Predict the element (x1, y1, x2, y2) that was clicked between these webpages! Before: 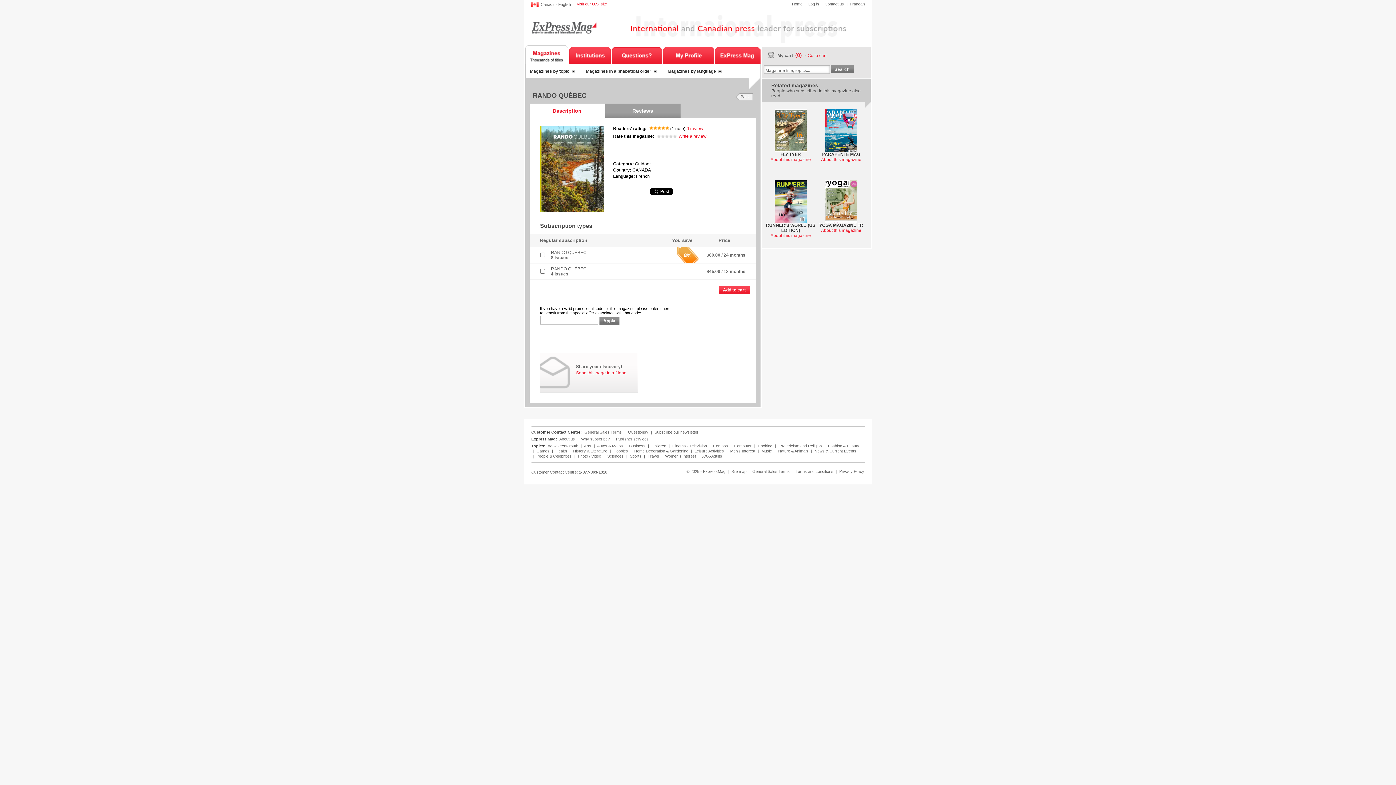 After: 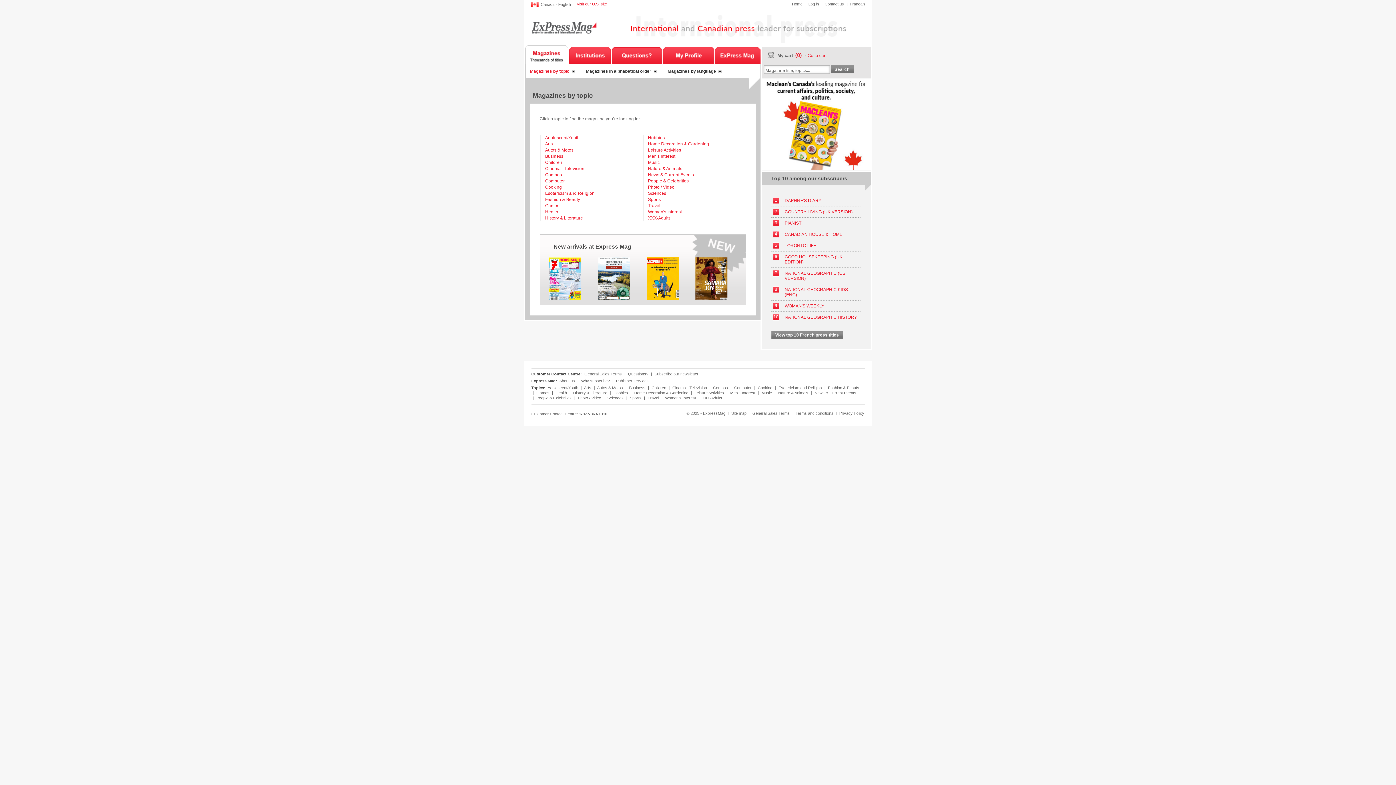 Action: bbox: (530, 68, 575, 73) label: Magazines by topic